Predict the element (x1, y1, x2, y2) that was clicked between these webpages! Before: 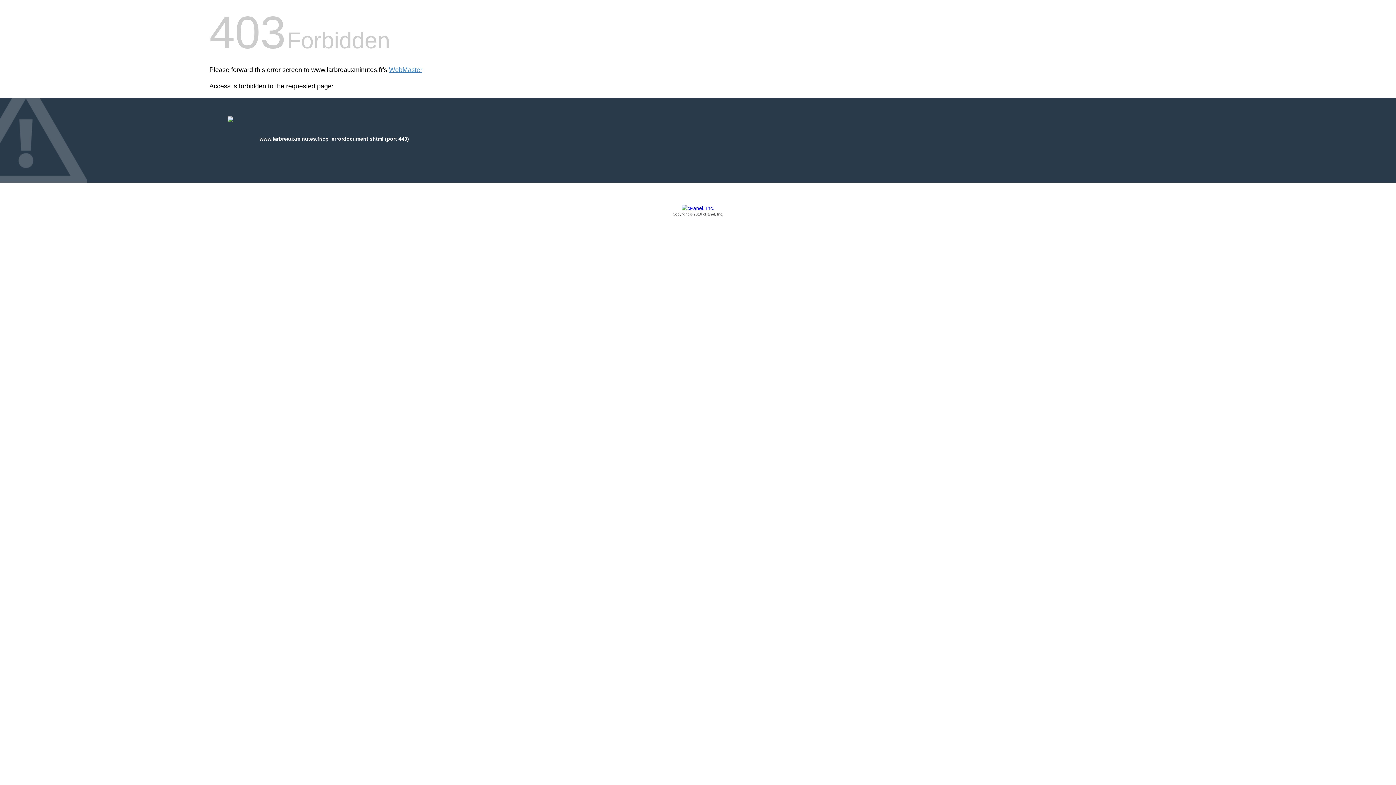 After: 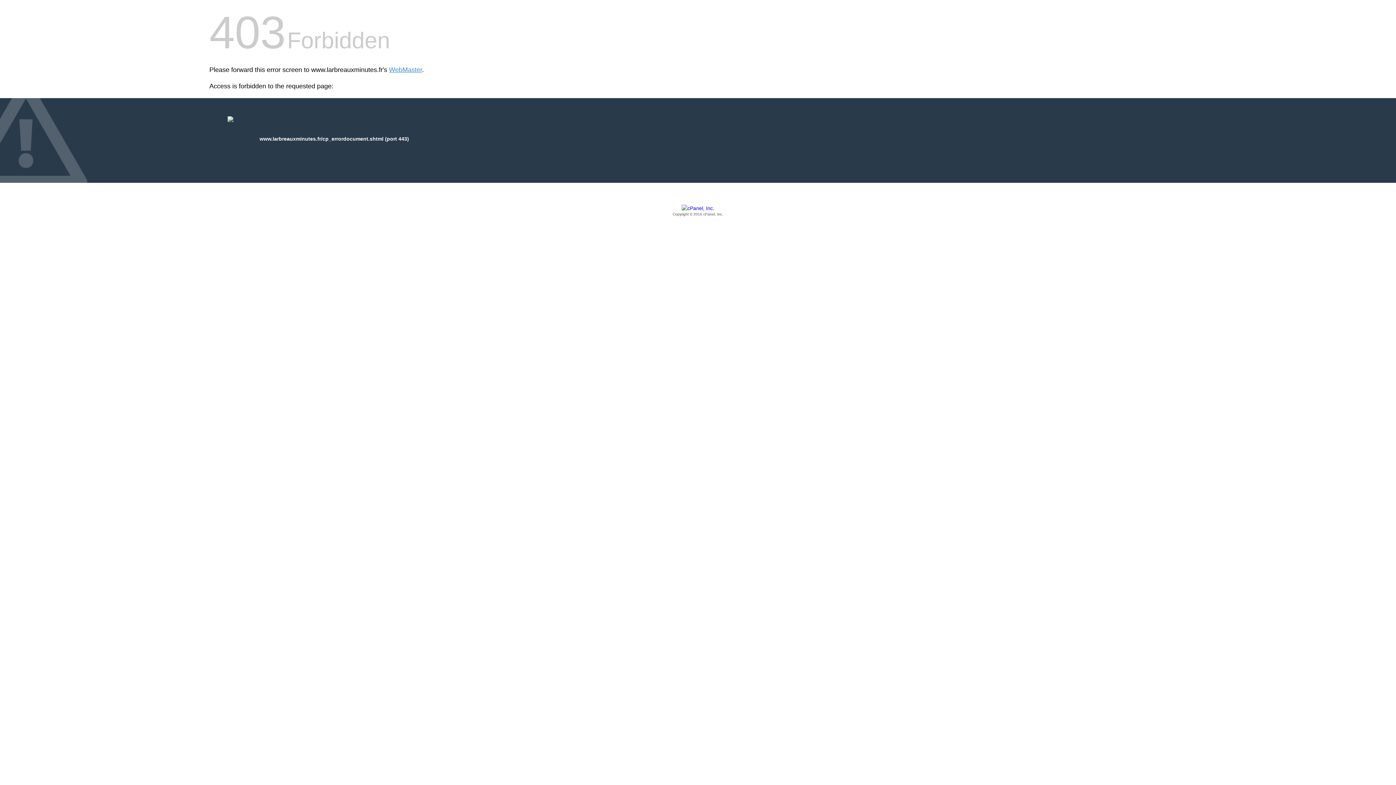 Action: bbox: (209, 205, 1186, 217) label: Copyright © 2016 cPanel, Inc.